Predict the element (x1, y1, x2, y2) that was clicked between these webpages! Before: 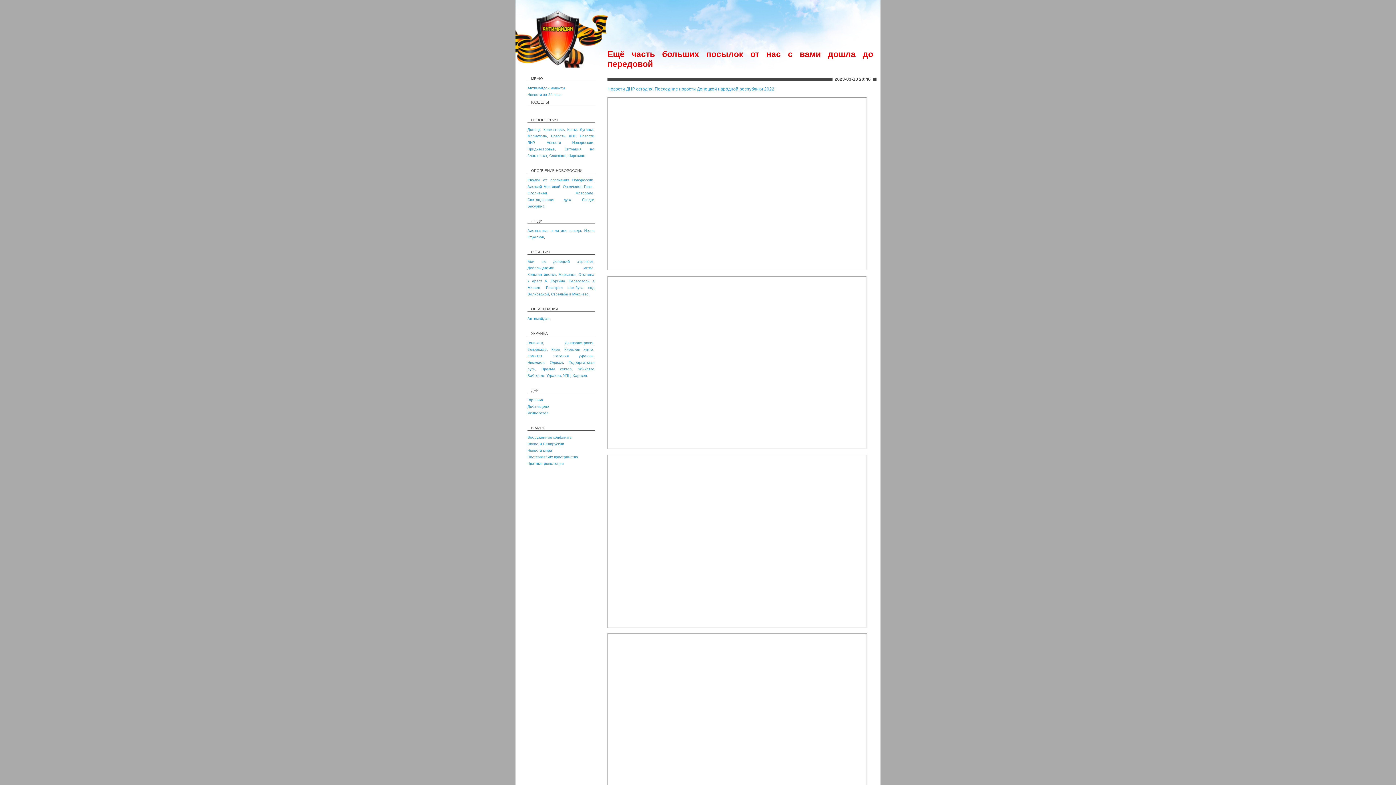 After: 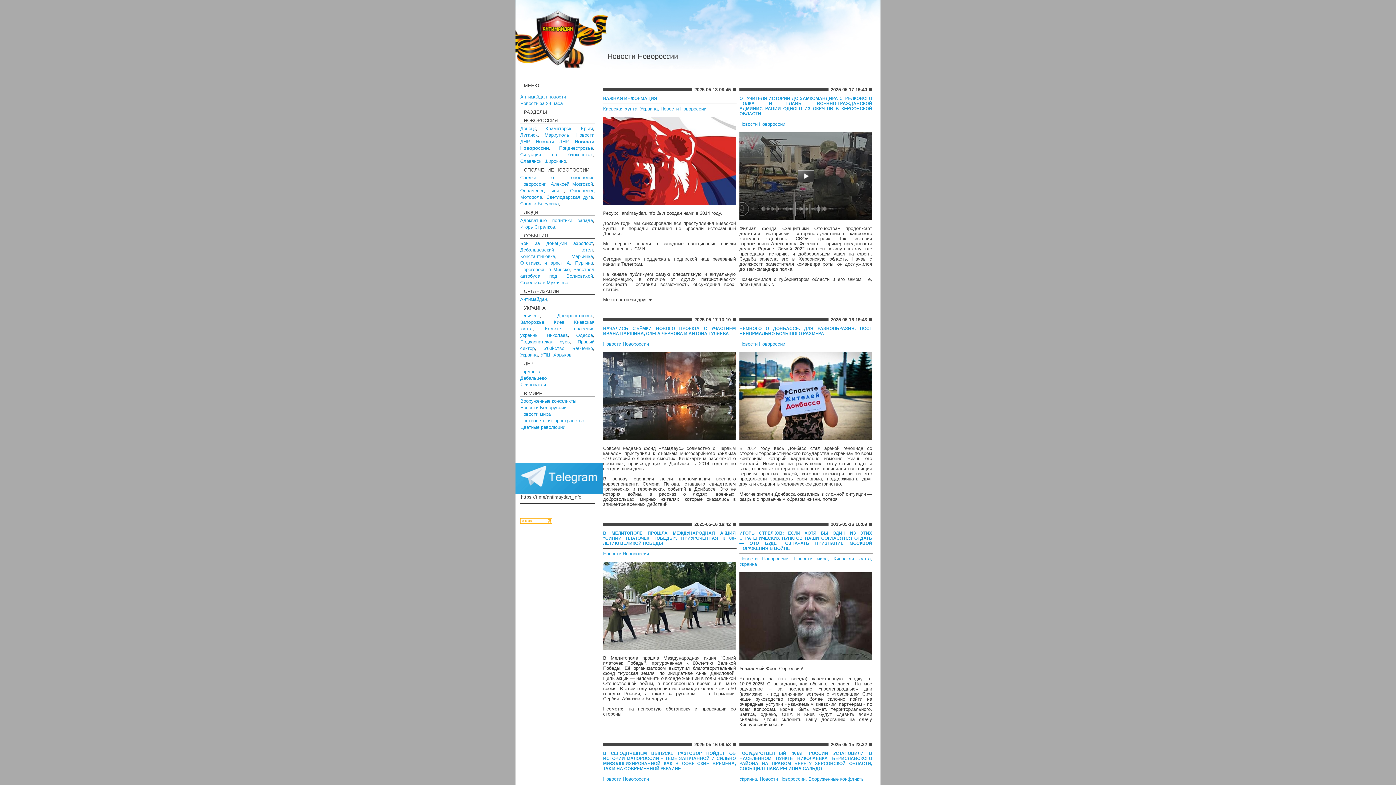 Action: label: Новости Новороссии bbox: (546, 140, 593, 144)